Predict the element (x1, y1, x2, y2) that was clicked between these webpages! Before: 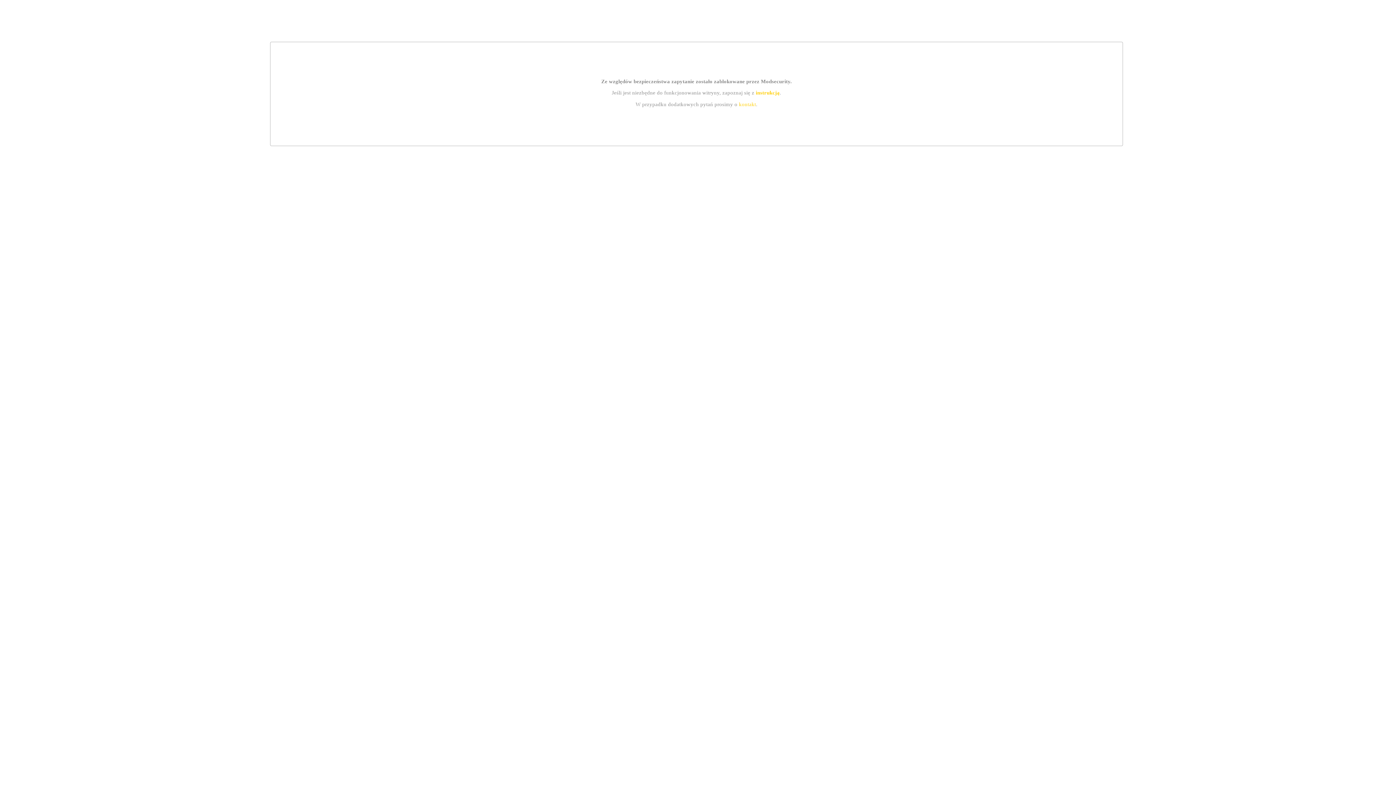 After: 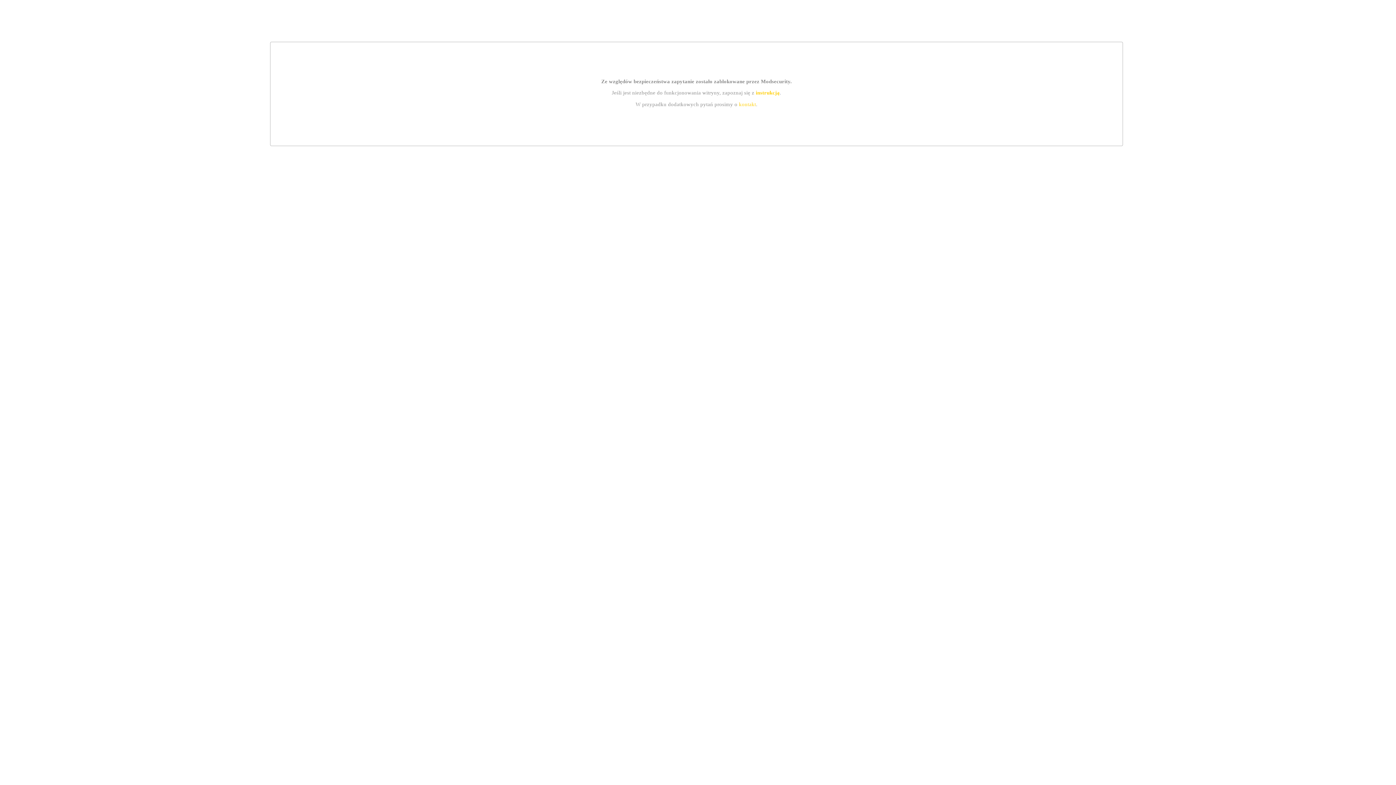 Action: bbox: (739, 101, 756, 107) label: kontakt